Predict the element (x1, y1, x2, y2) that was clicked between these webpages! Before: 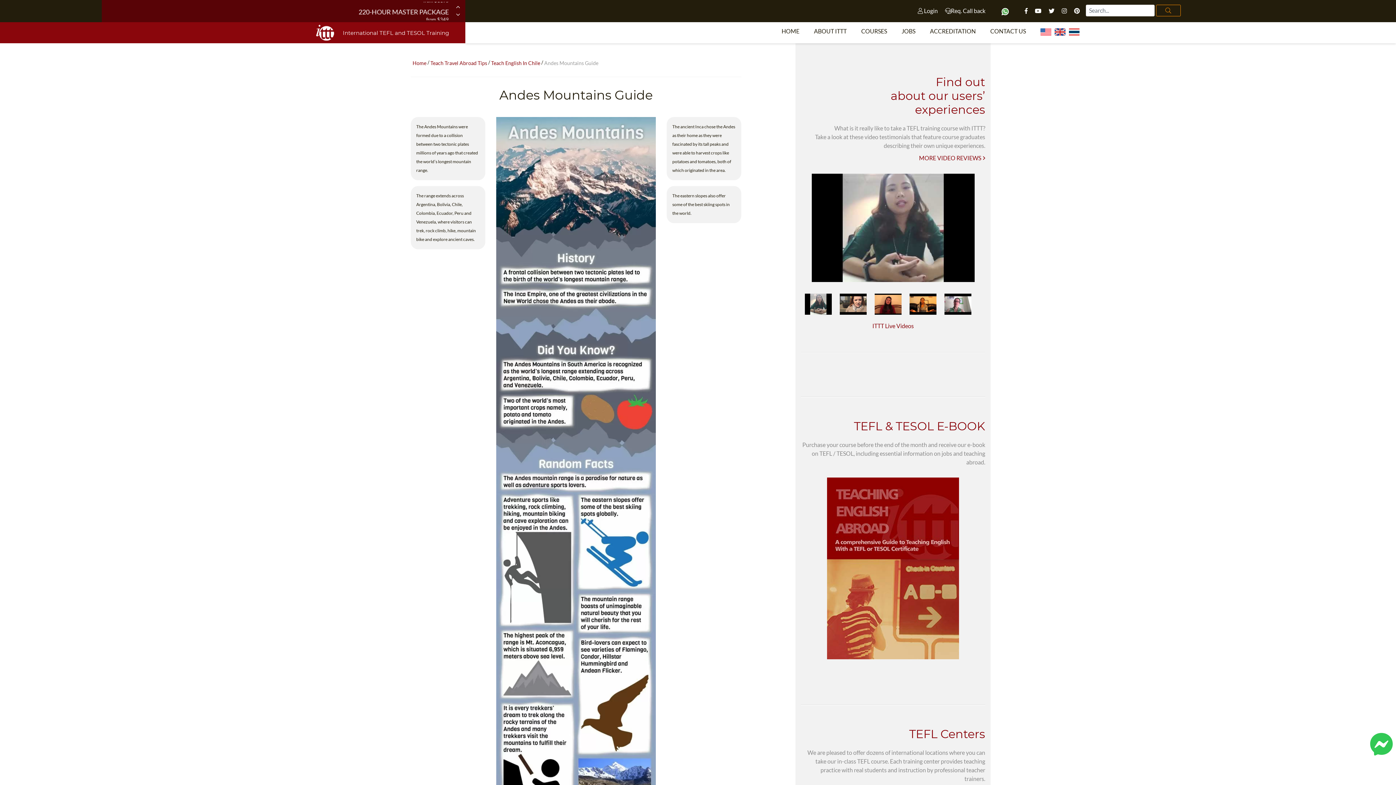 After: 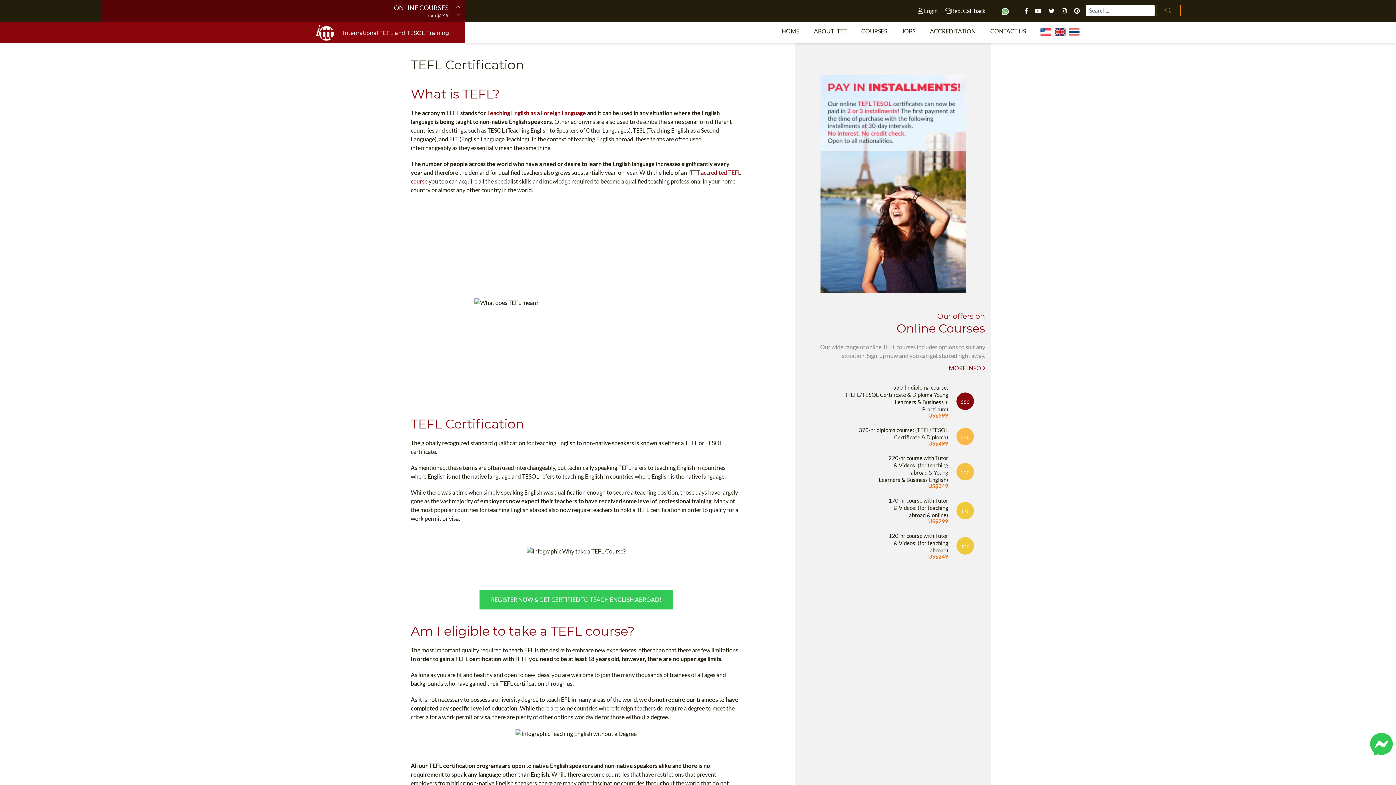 Action: bbox: (854, 22, 894, 39) label: COURSES